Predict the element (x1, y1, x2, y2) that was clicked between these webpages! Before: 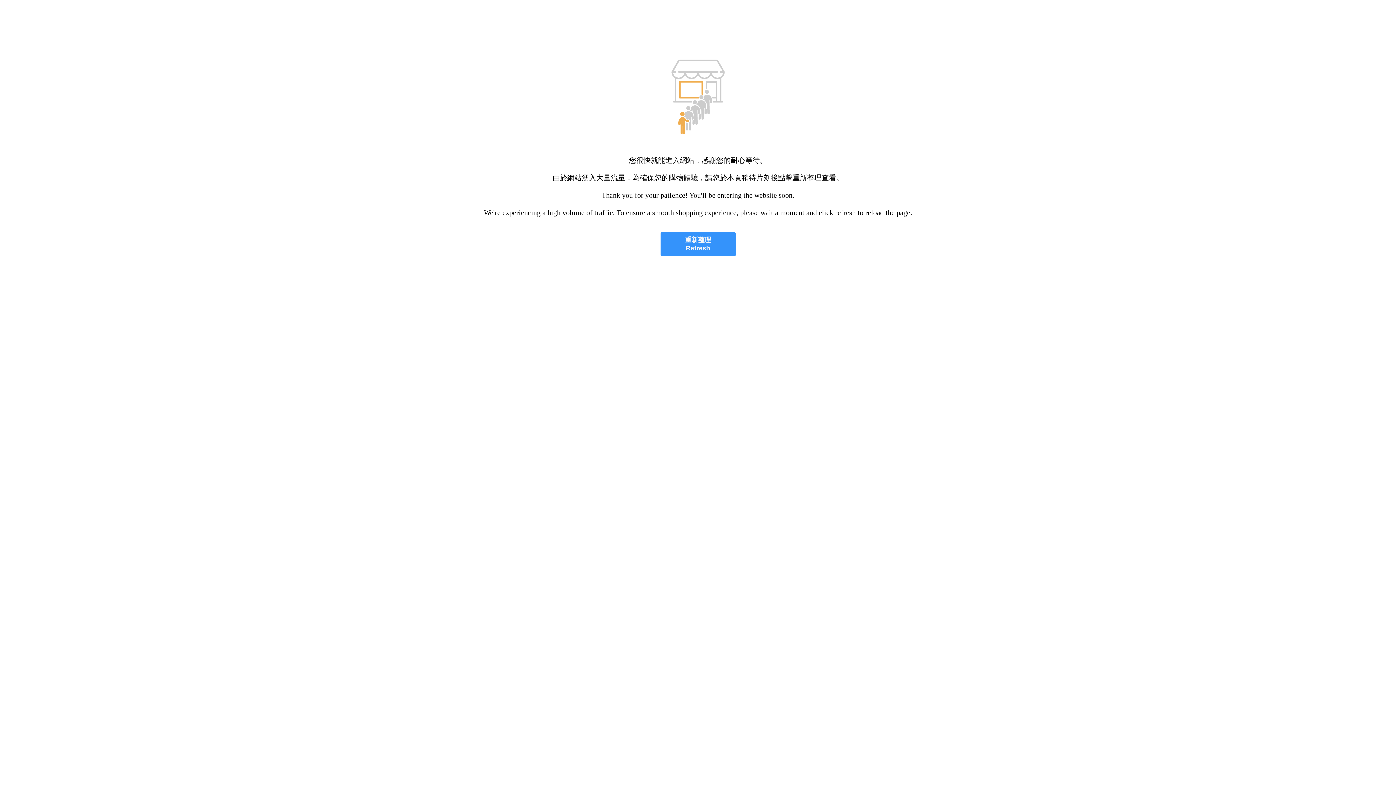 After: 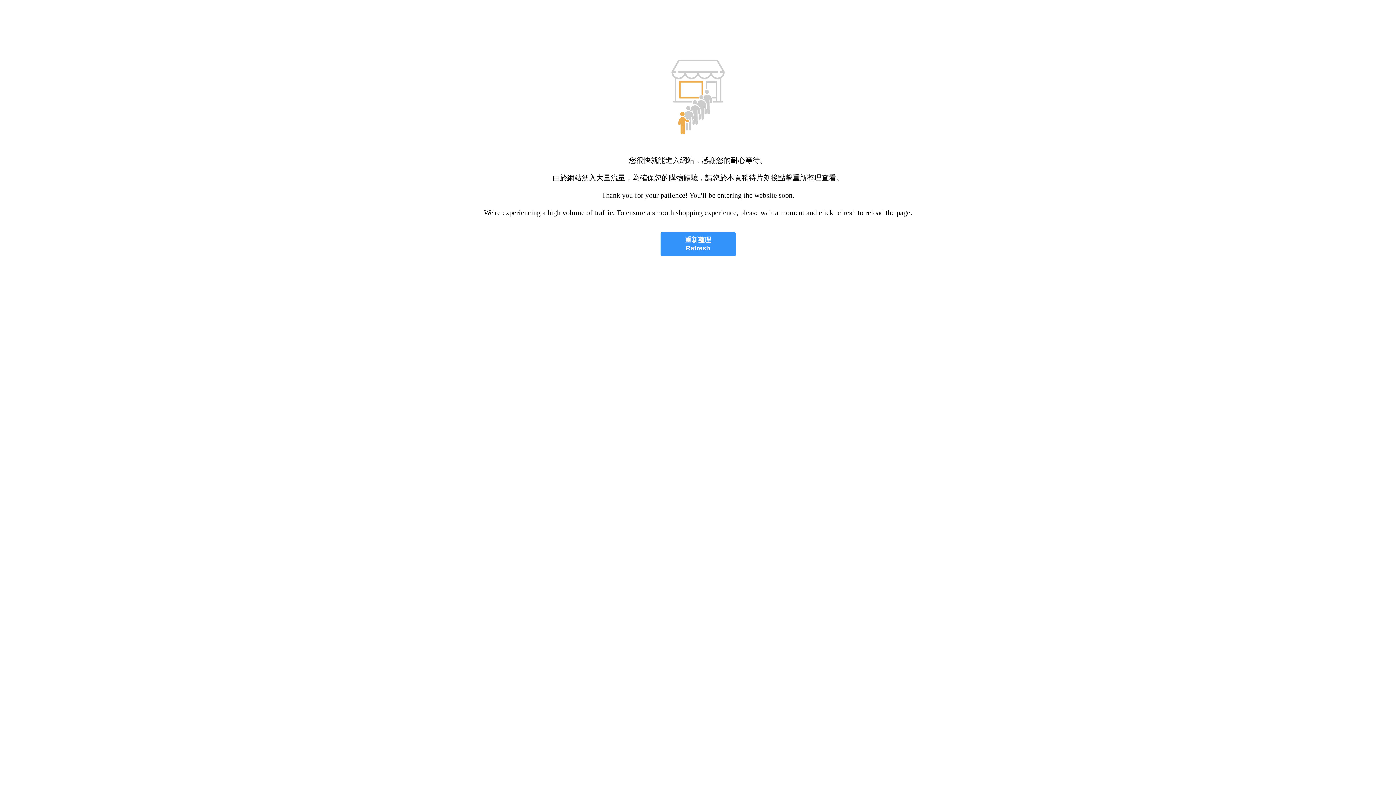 Action: label: 重新整理
Refresh bbox: (660, 232, 735, 256)